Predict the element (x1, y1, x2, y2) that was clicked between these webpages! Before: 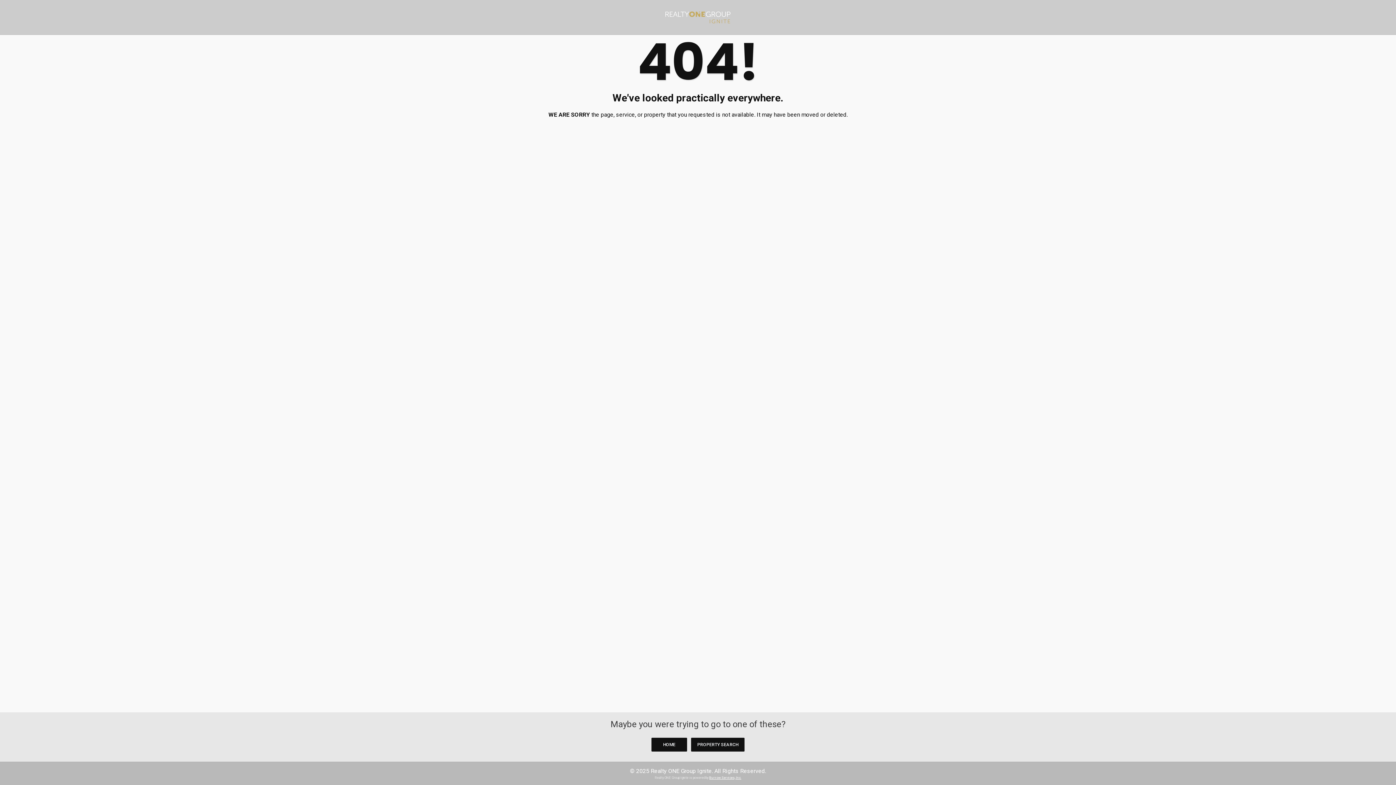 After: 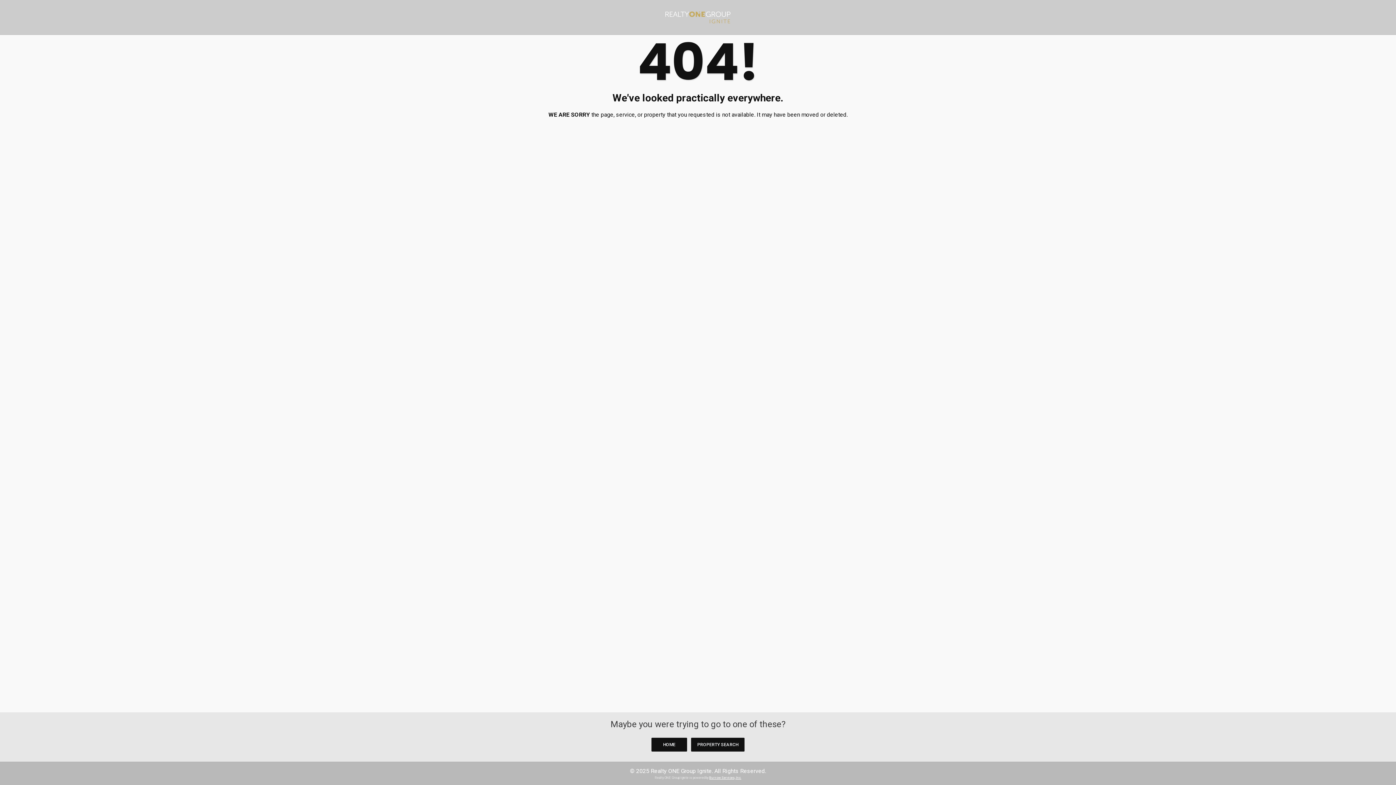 Action: label: Burrow Services, Inc. bbox: (709, 776, 741, 779)